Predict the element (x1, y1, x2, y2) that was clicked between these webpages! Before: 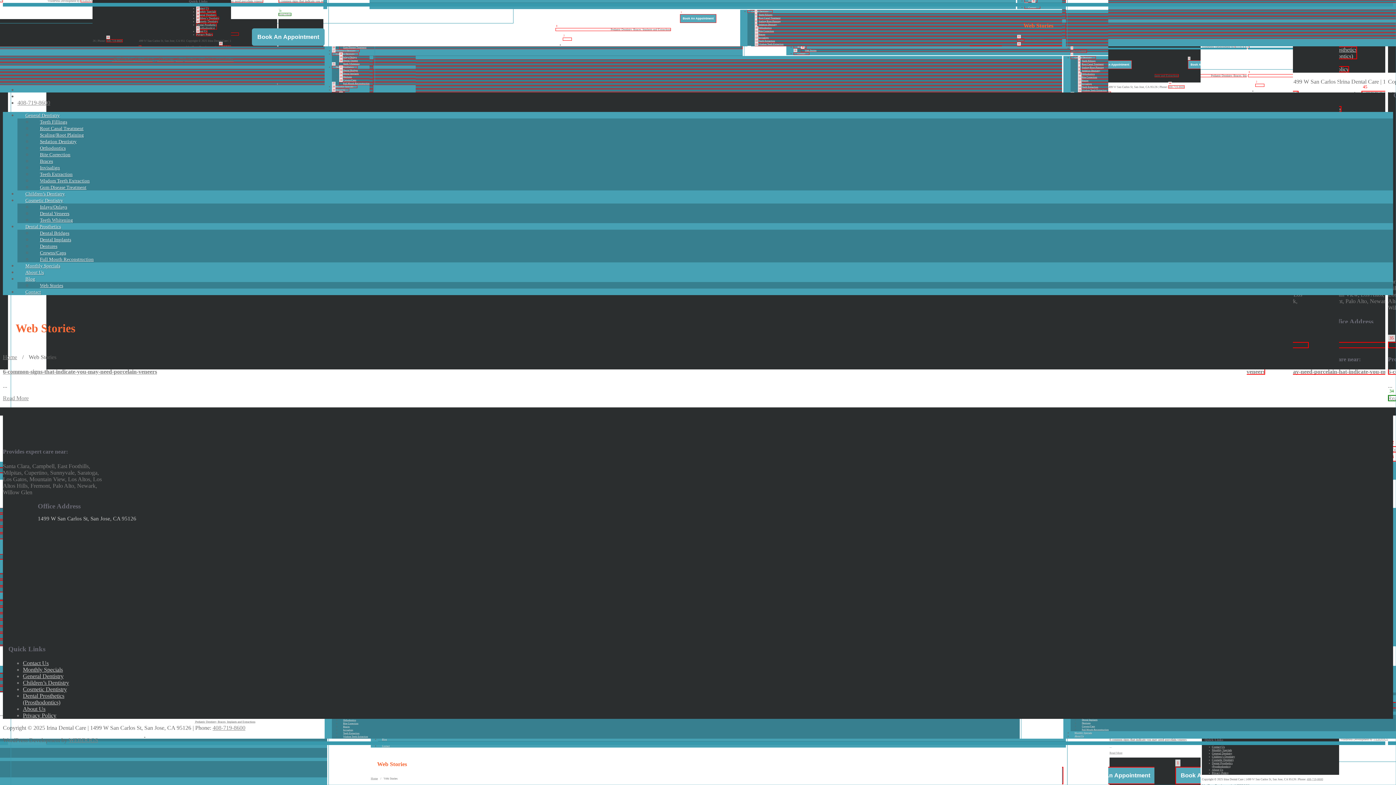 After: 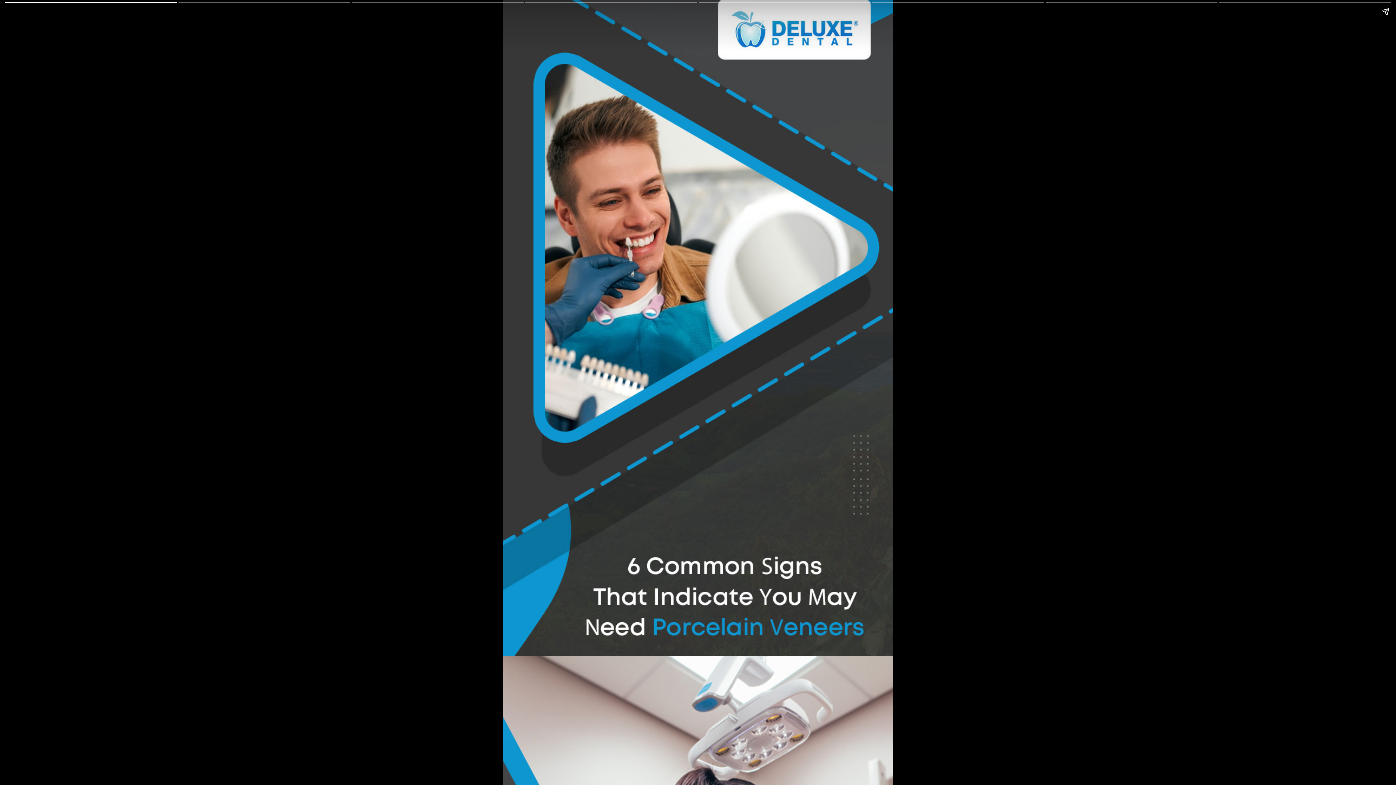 Action: bbox: (2, 395, 28, 401) label: Read More